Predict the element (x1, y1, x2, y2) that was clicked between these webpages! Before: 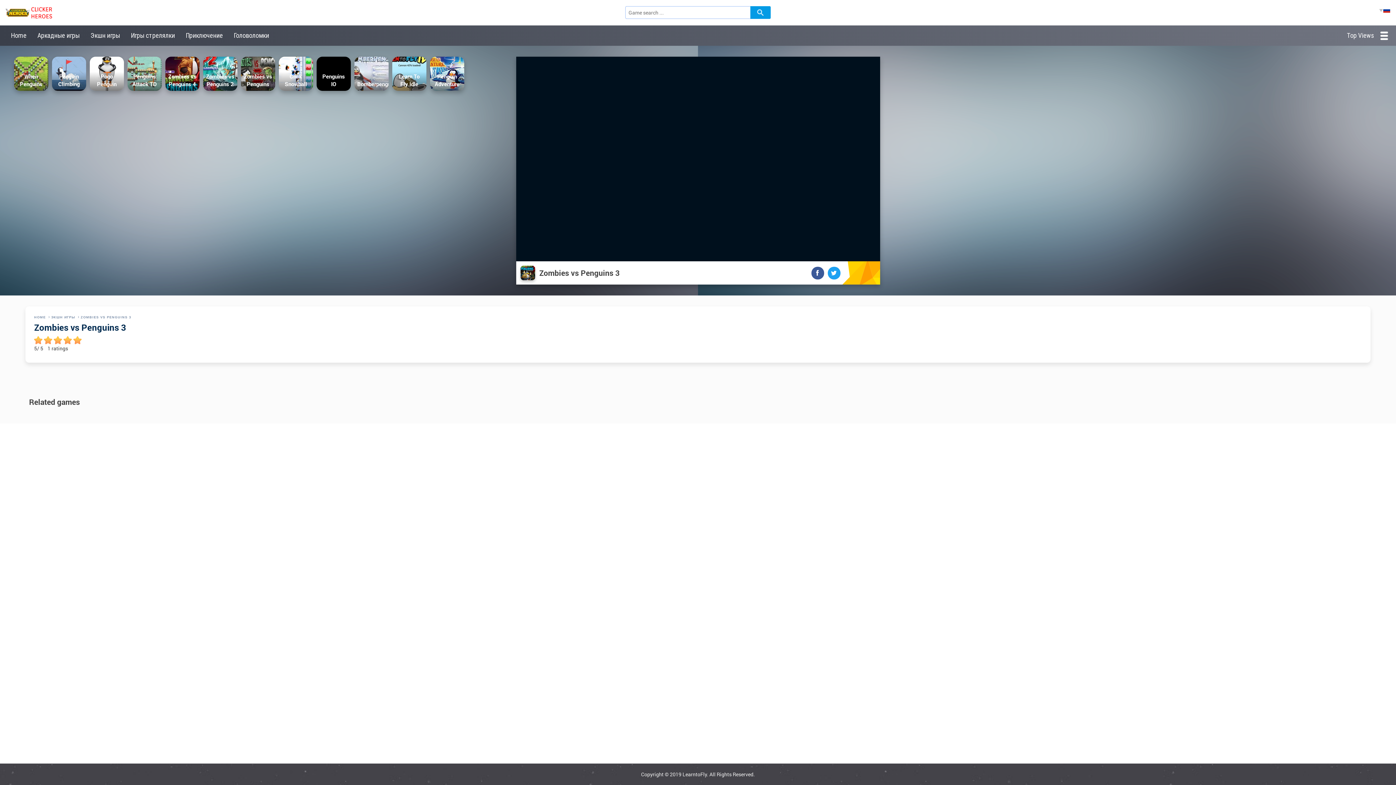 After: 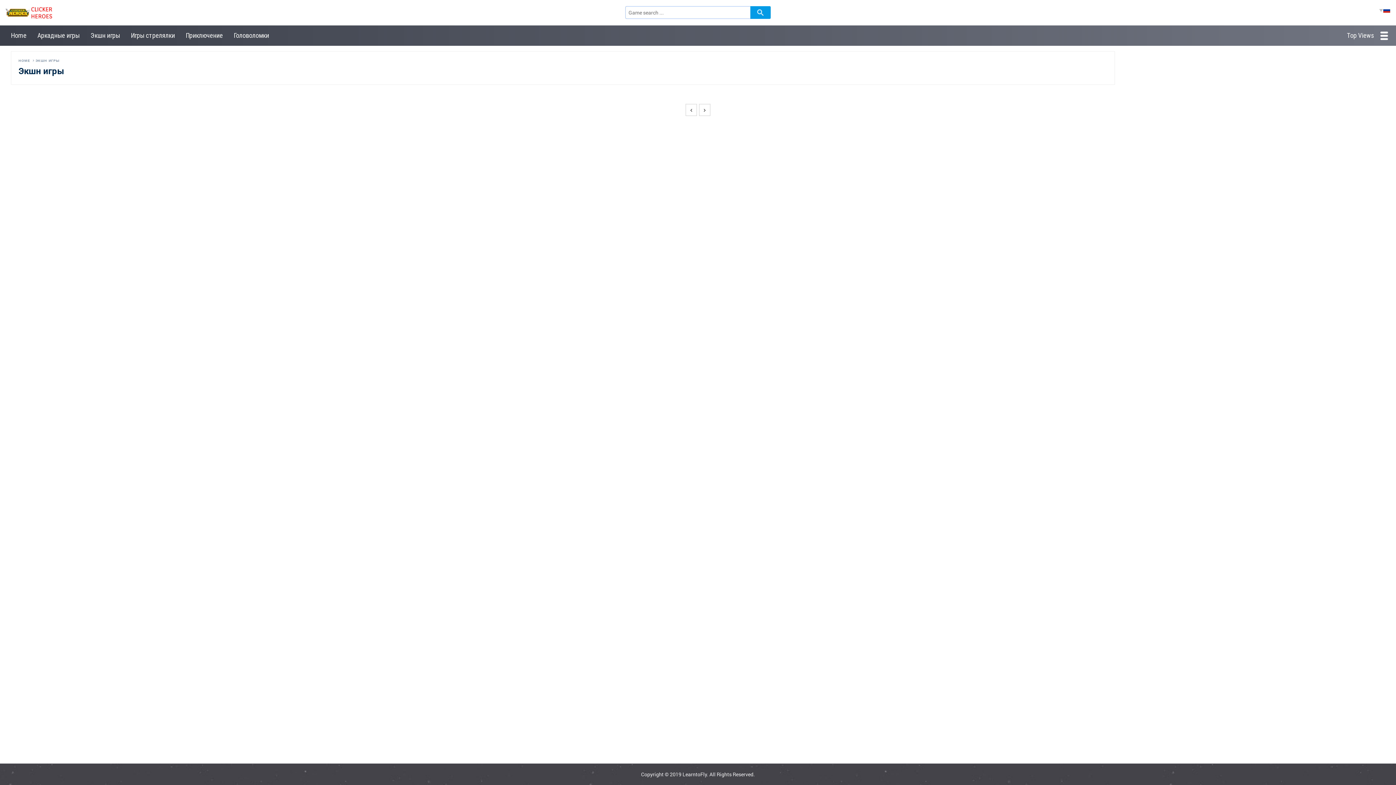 Action: label: Экшн игры bbox: (85, 25, 125, 45)